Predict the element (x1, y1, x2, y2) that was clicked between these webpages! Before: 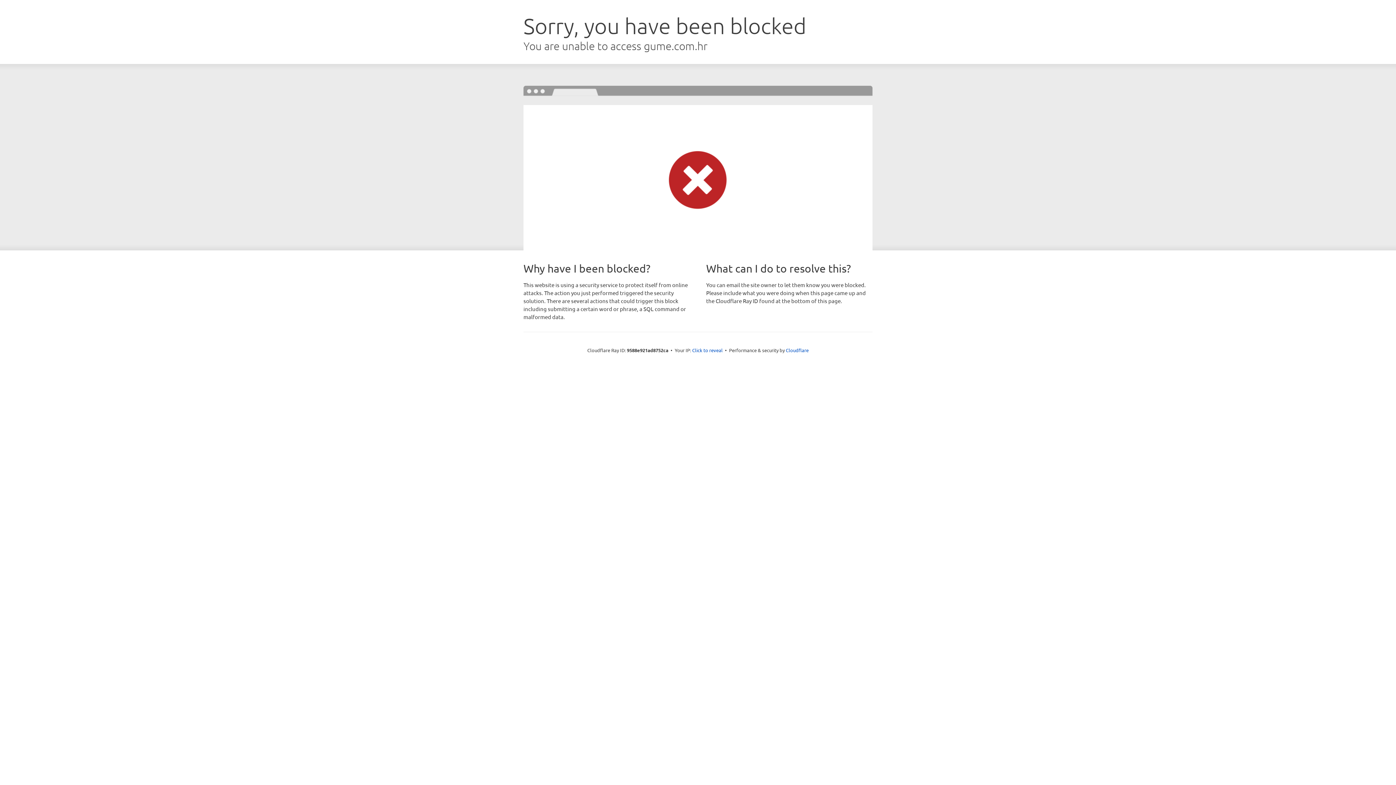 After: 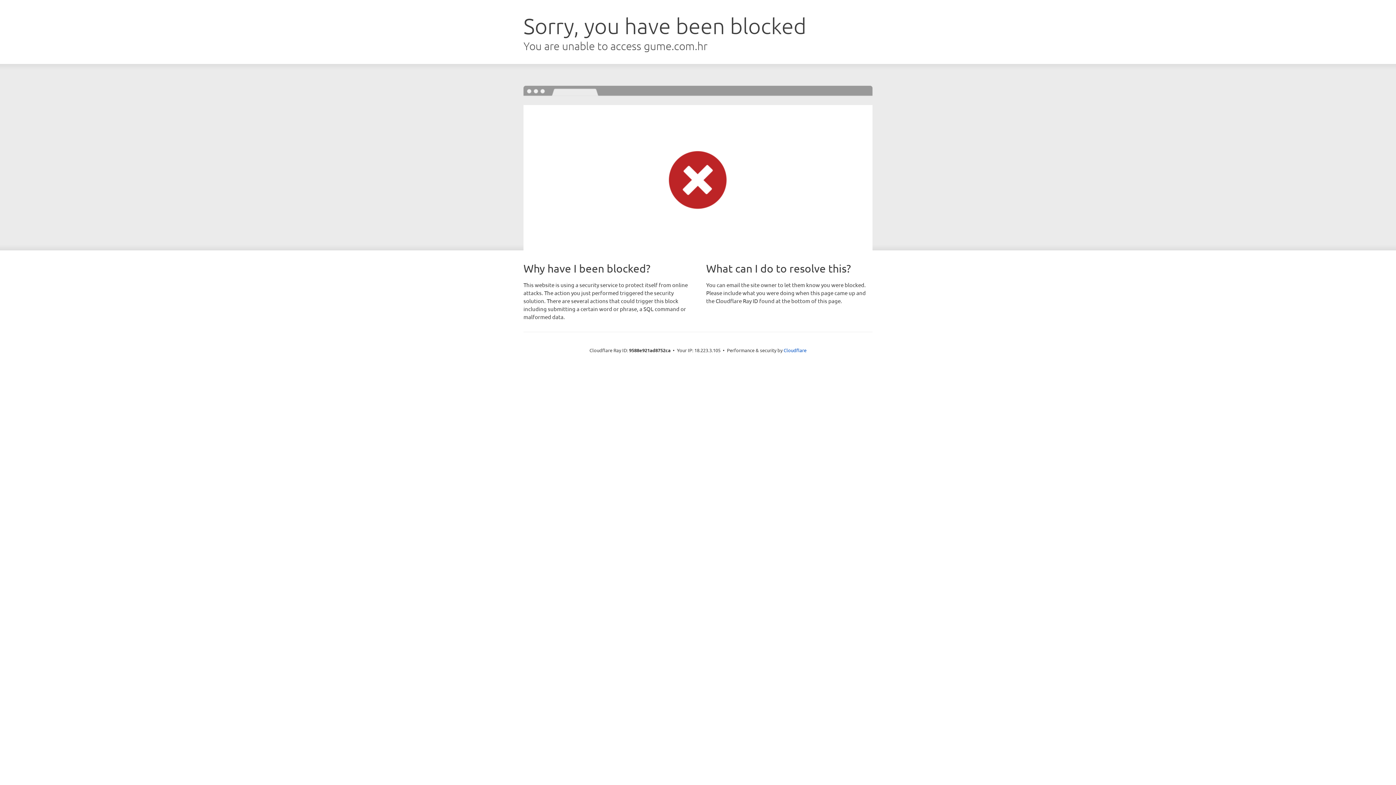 Action: bbox: (692, 346, 722, 353) label: Click to reveal